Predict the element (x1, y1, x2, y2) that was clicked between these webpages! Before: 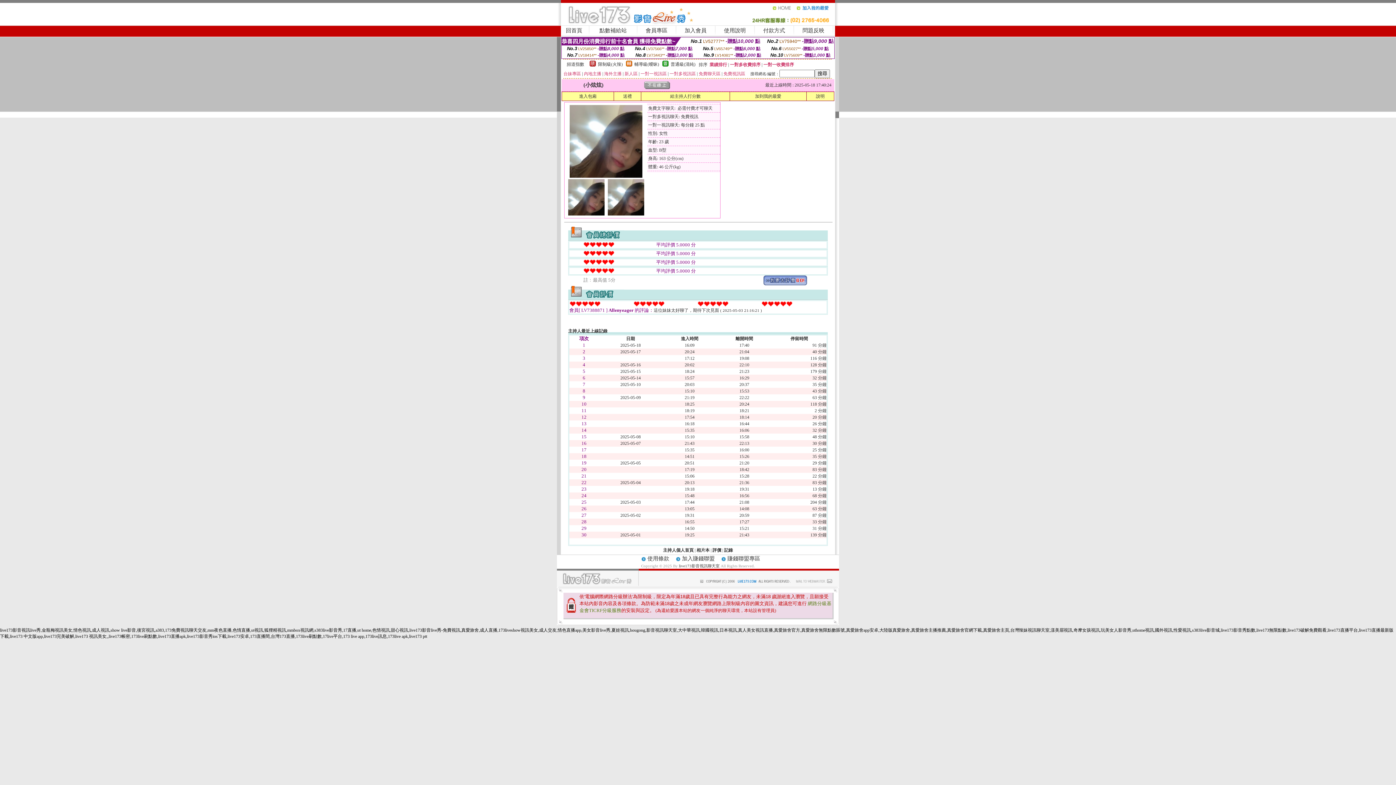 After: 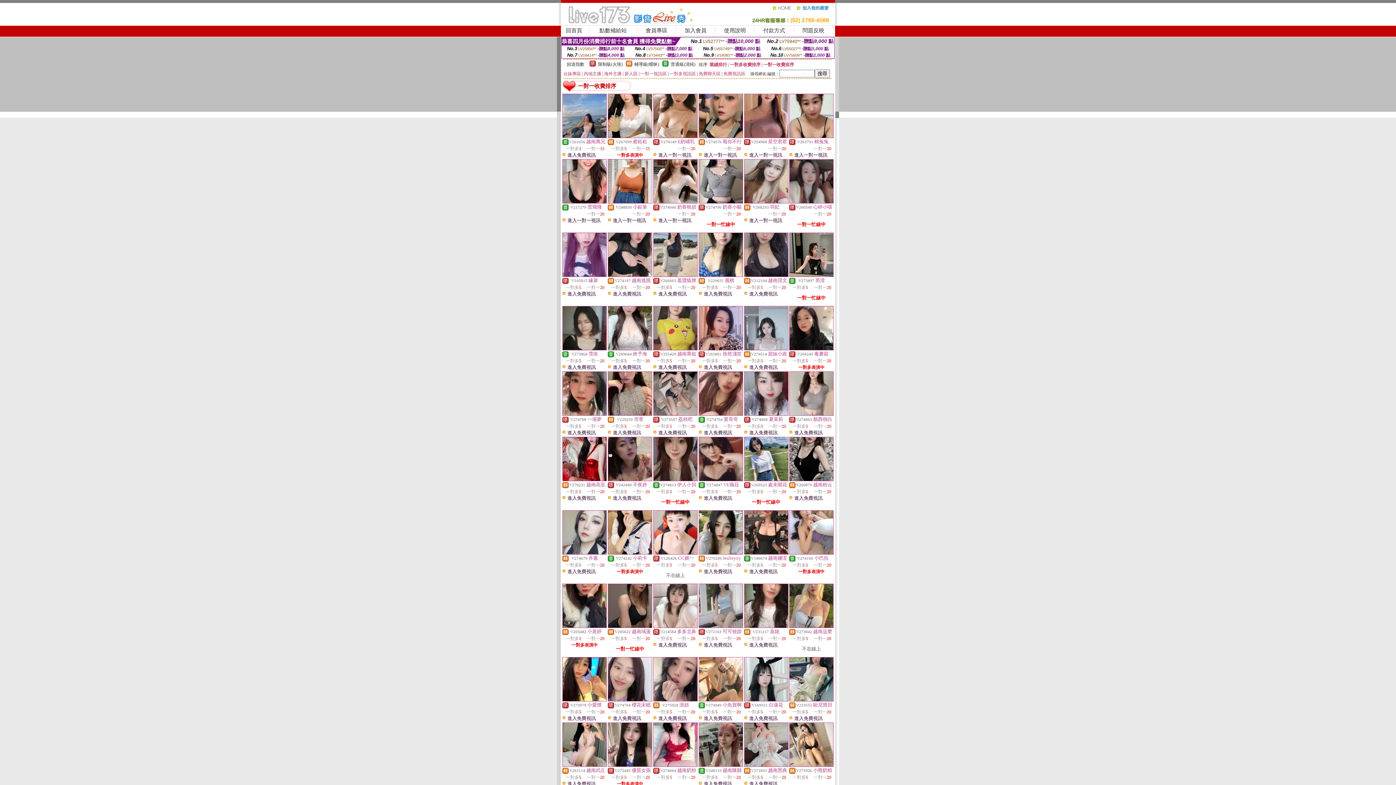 Action: bbox: (763, 62, 794, 67) label: 一對一收費排序